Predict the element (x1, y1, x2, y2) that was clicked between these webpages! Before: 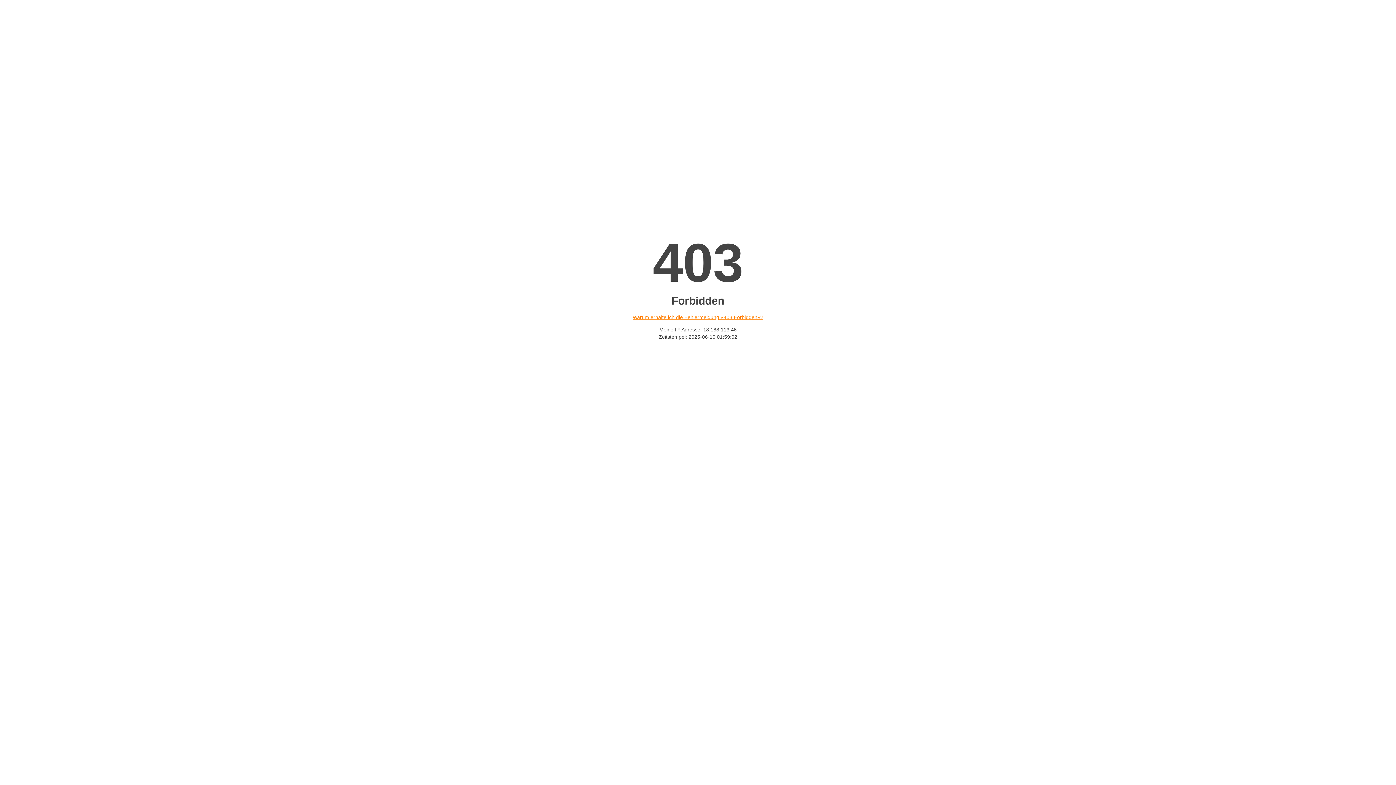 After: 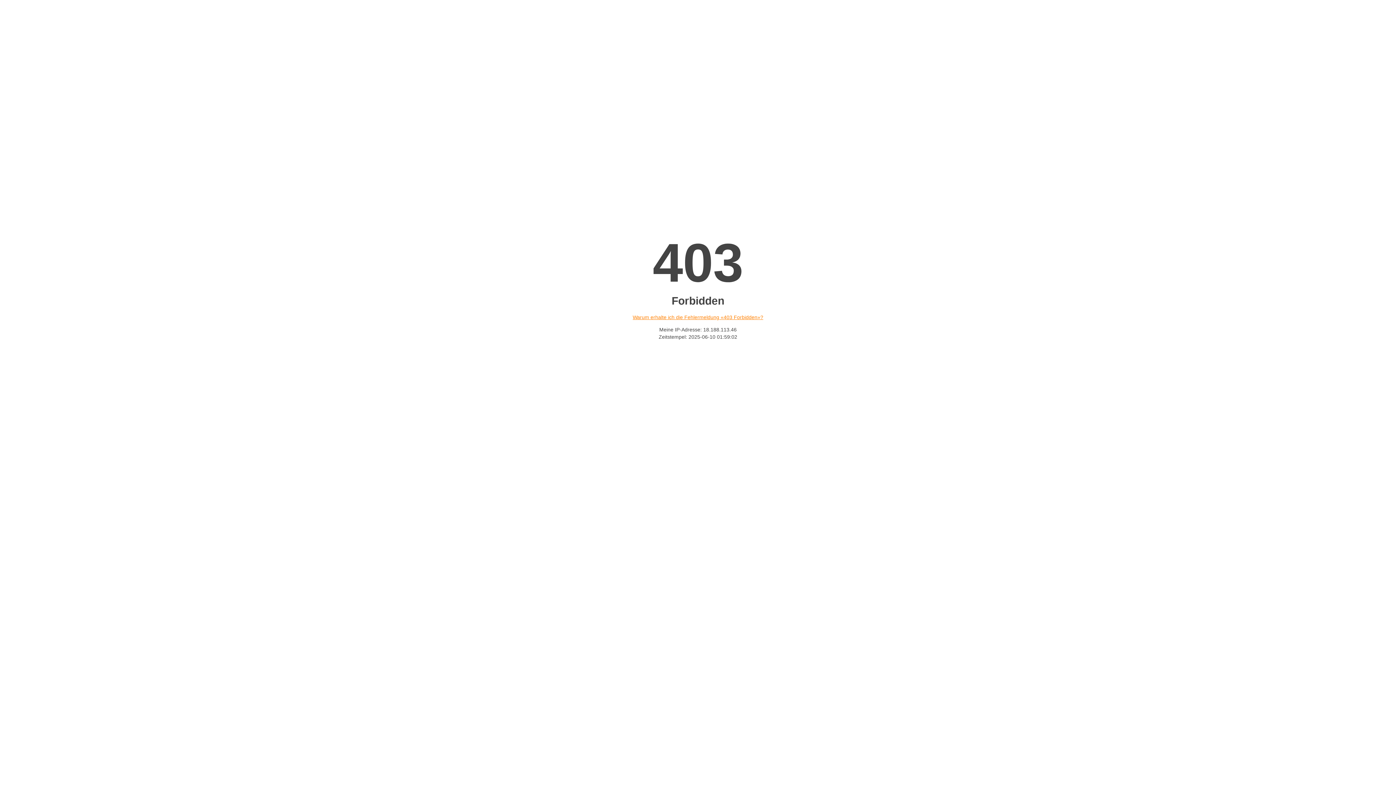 Action: bbox: (632, 314, 763, 320) label: Warum erhalte ich die Fehlermeldung «403 Forbidden»?